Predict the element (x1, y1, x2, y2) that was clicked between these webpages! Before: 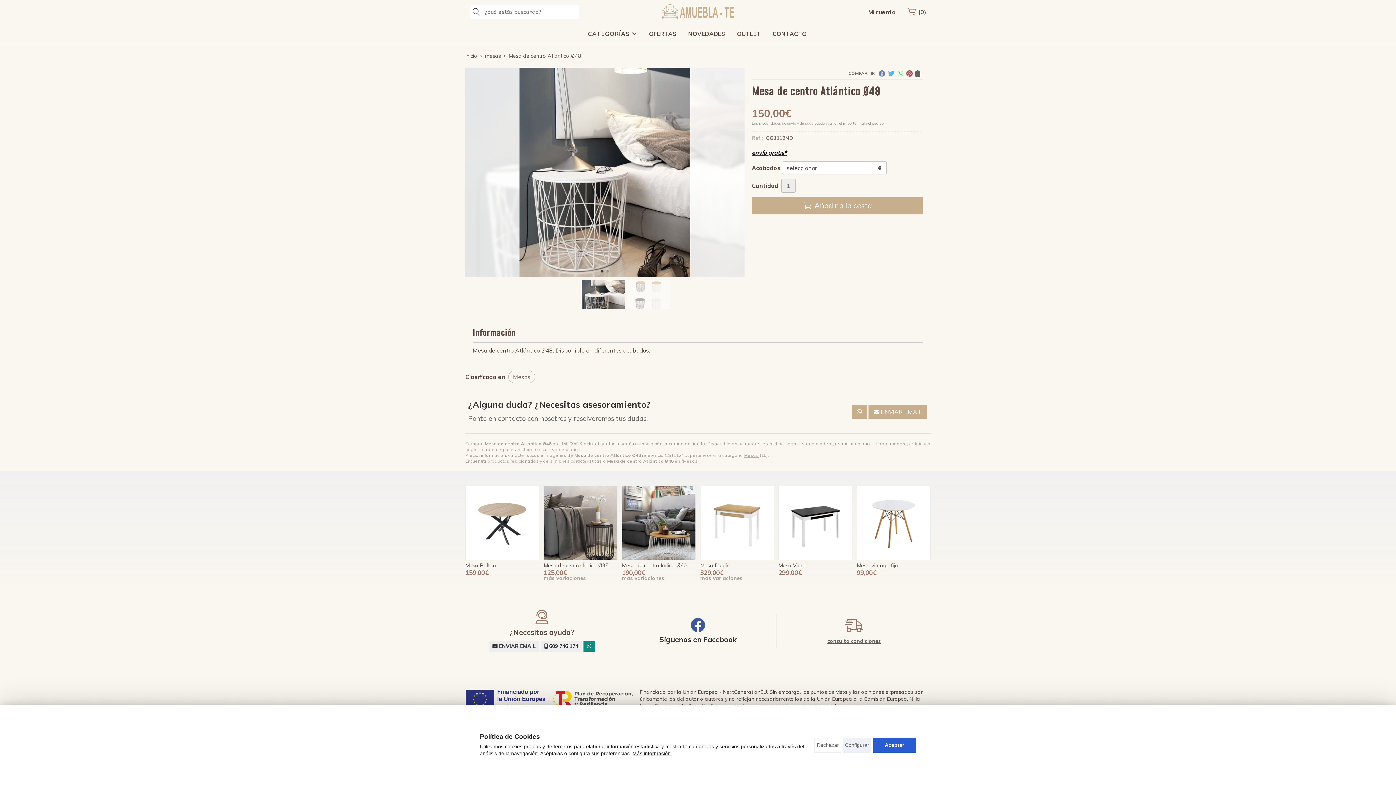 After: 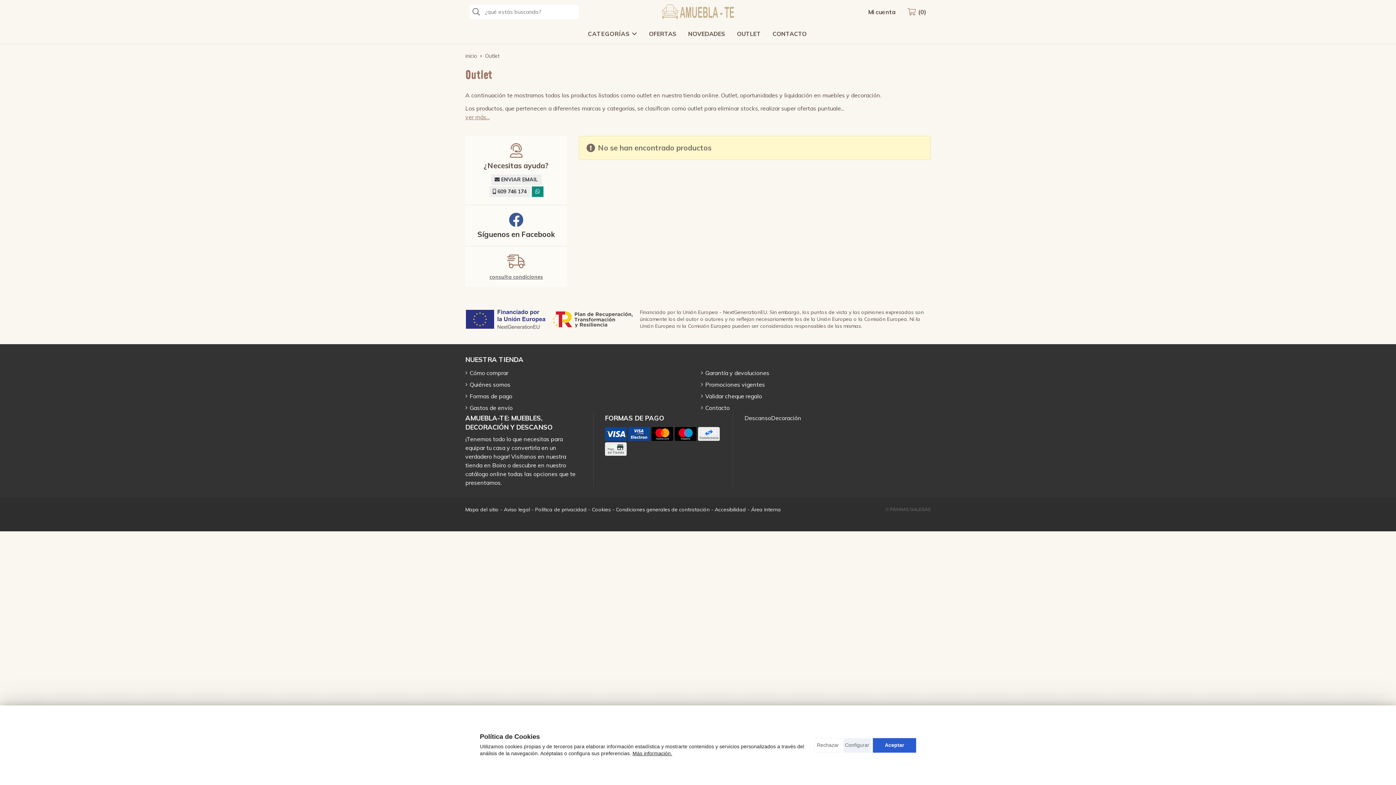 Action: label: OUTLET bbox: (732, 26, 765, 41)